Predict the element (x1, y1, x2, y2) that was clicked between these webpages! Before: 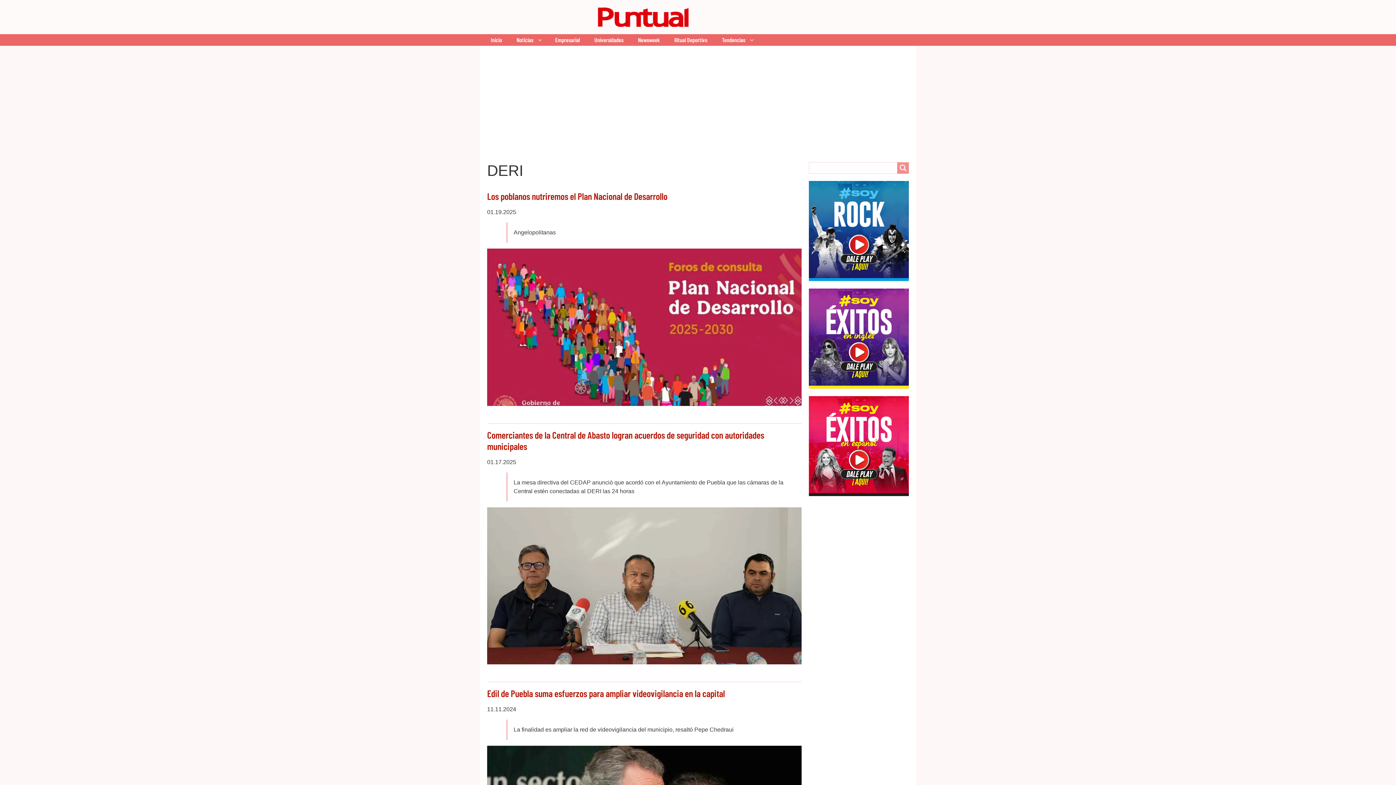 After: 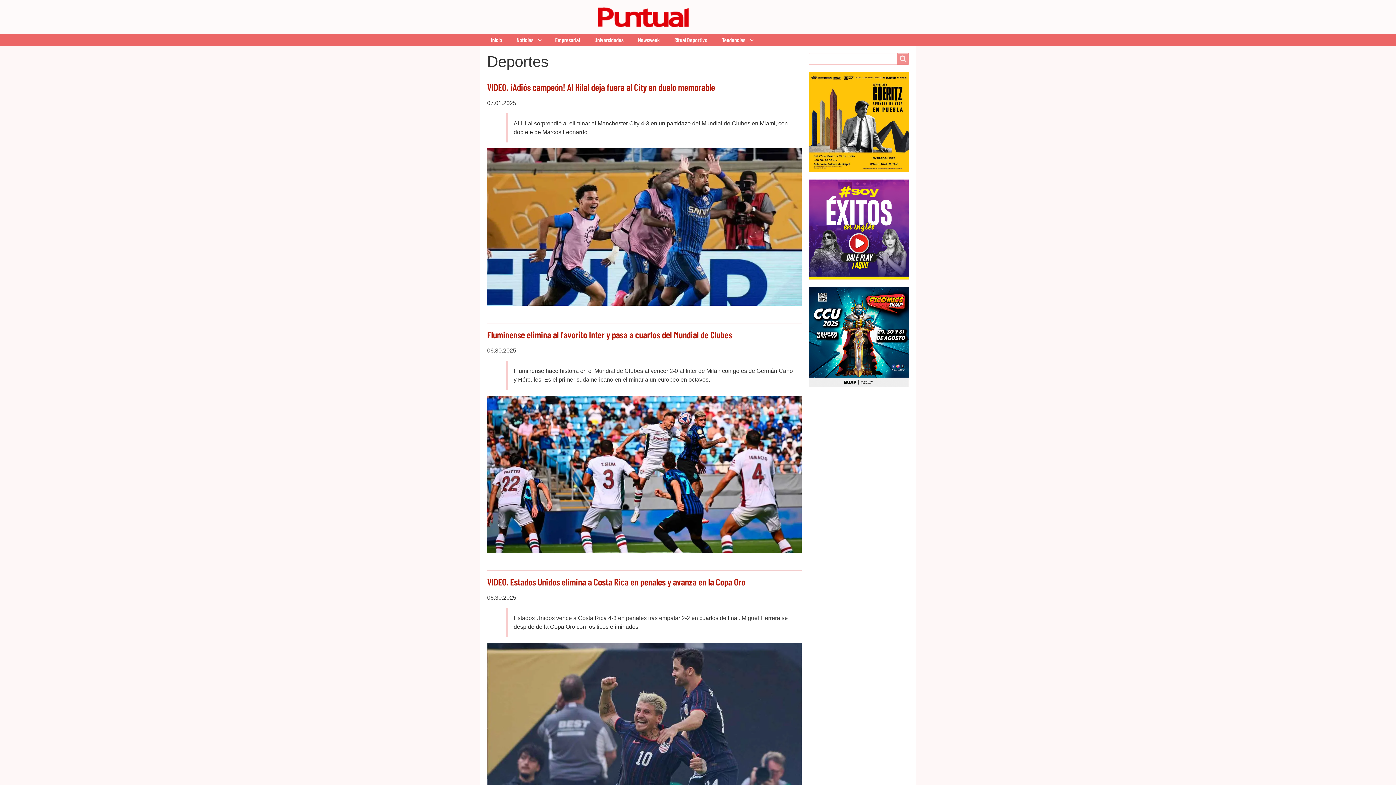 Action: bbox: (667, 34, 714, 45) label: Ritual Deportivo